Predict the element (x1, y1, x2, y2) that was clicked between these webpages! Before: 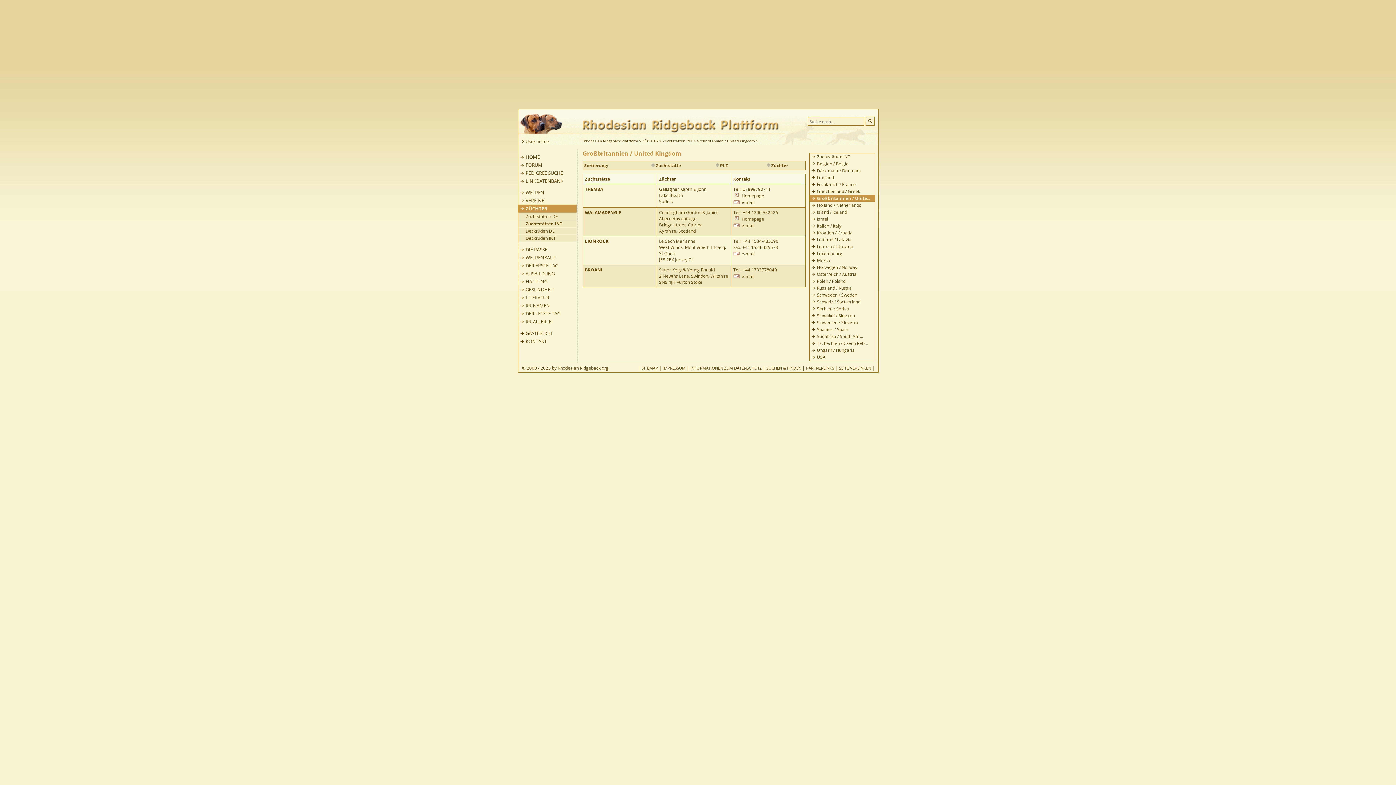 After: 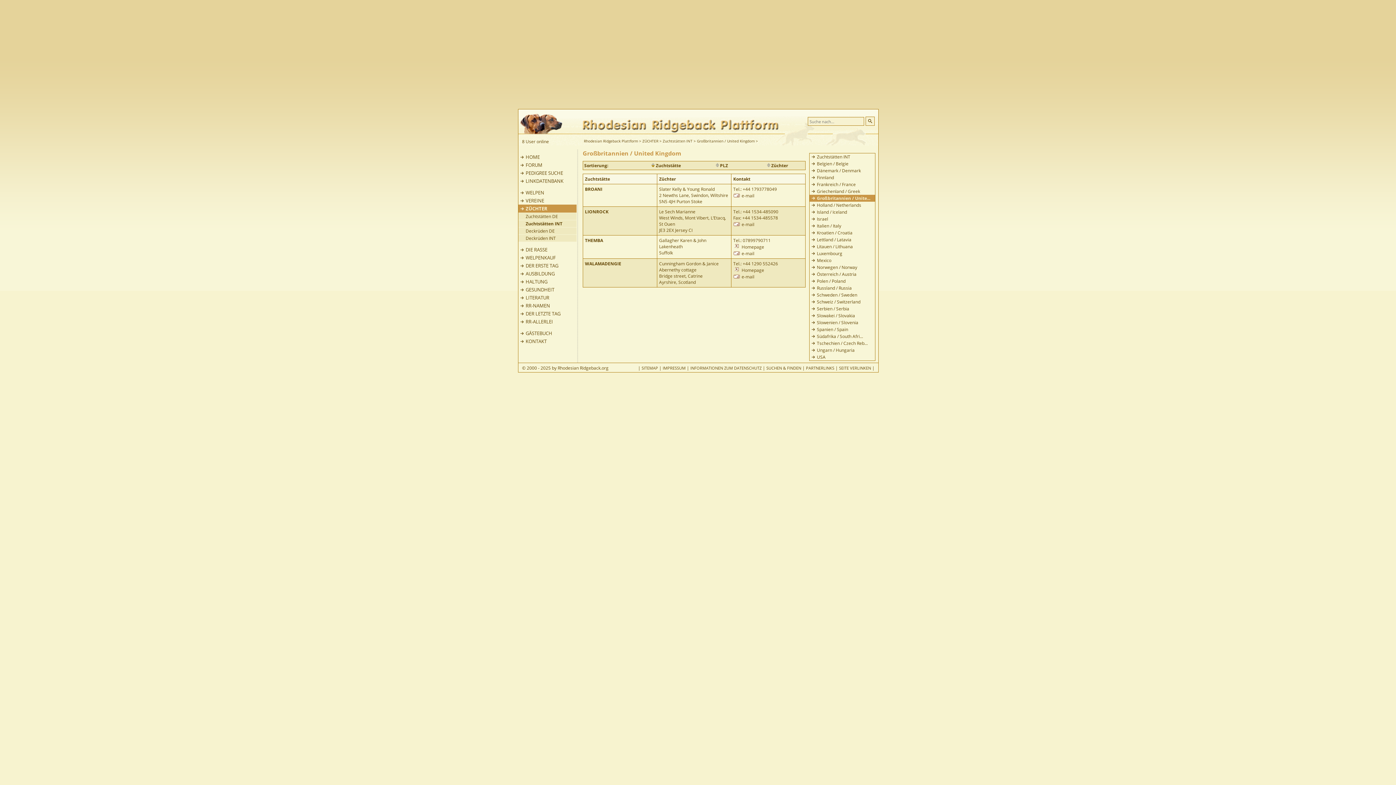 Action: bbox: (651, 162, 681, 168) label:  Zuchtstätte